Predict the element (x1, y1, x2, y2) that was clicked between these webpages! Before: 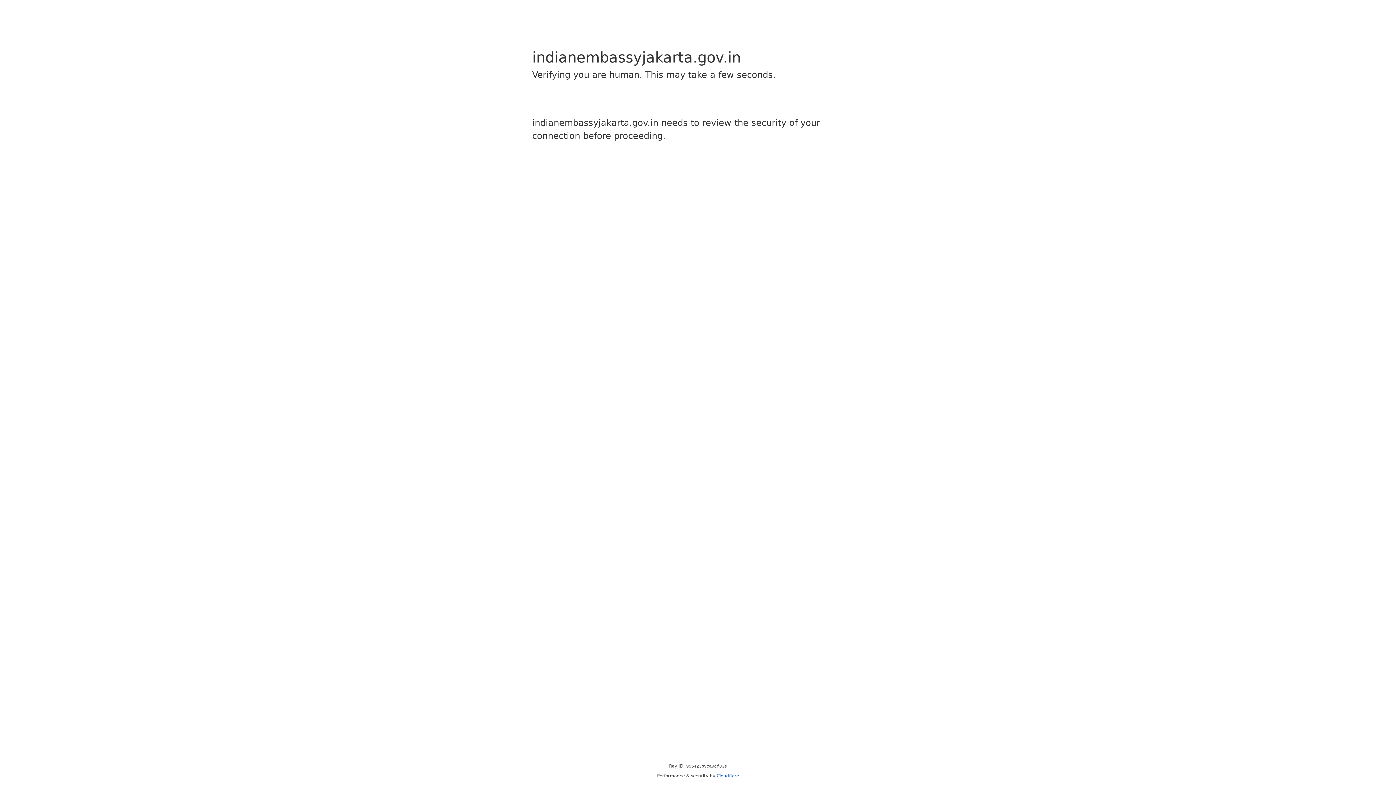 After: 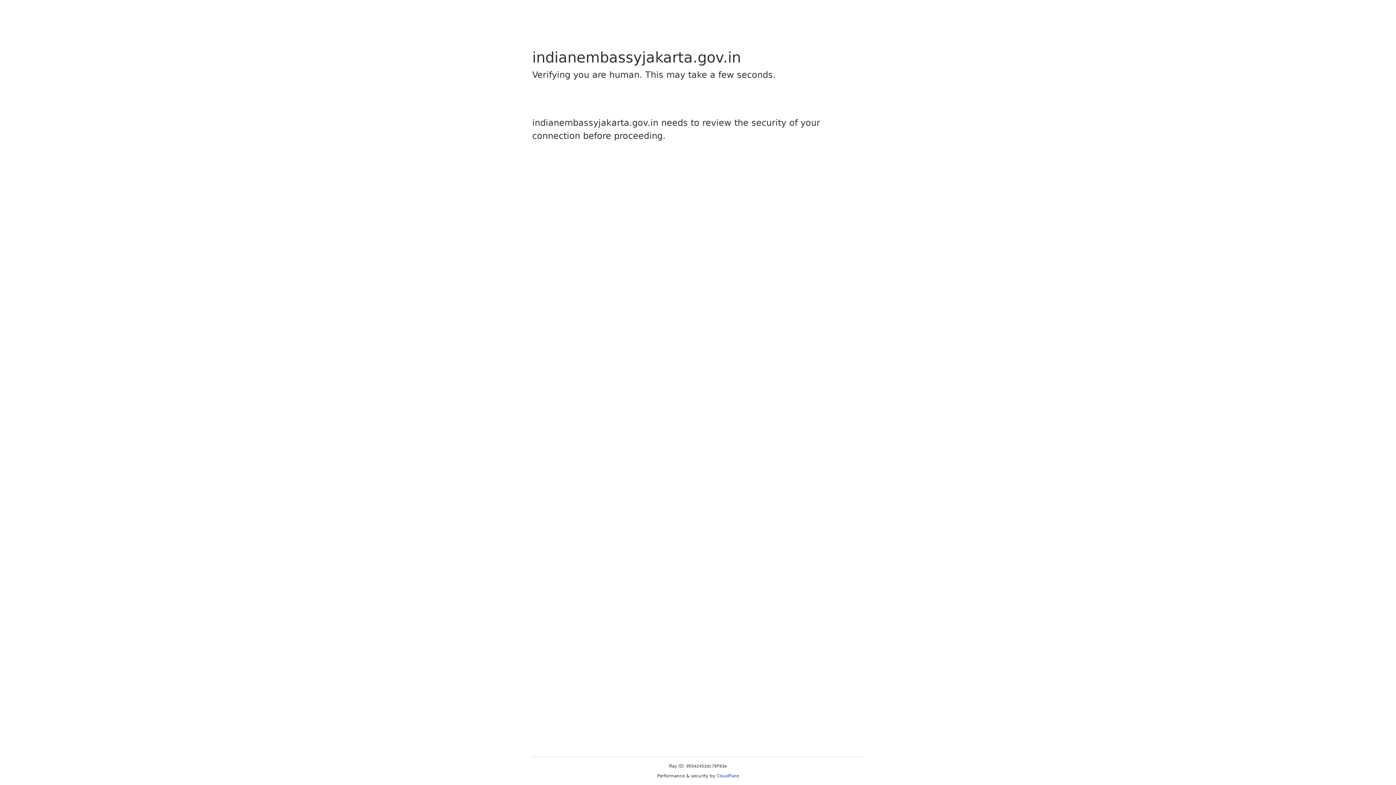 Action: bbox: (716, 773, 739, 778) label: Cloudflare